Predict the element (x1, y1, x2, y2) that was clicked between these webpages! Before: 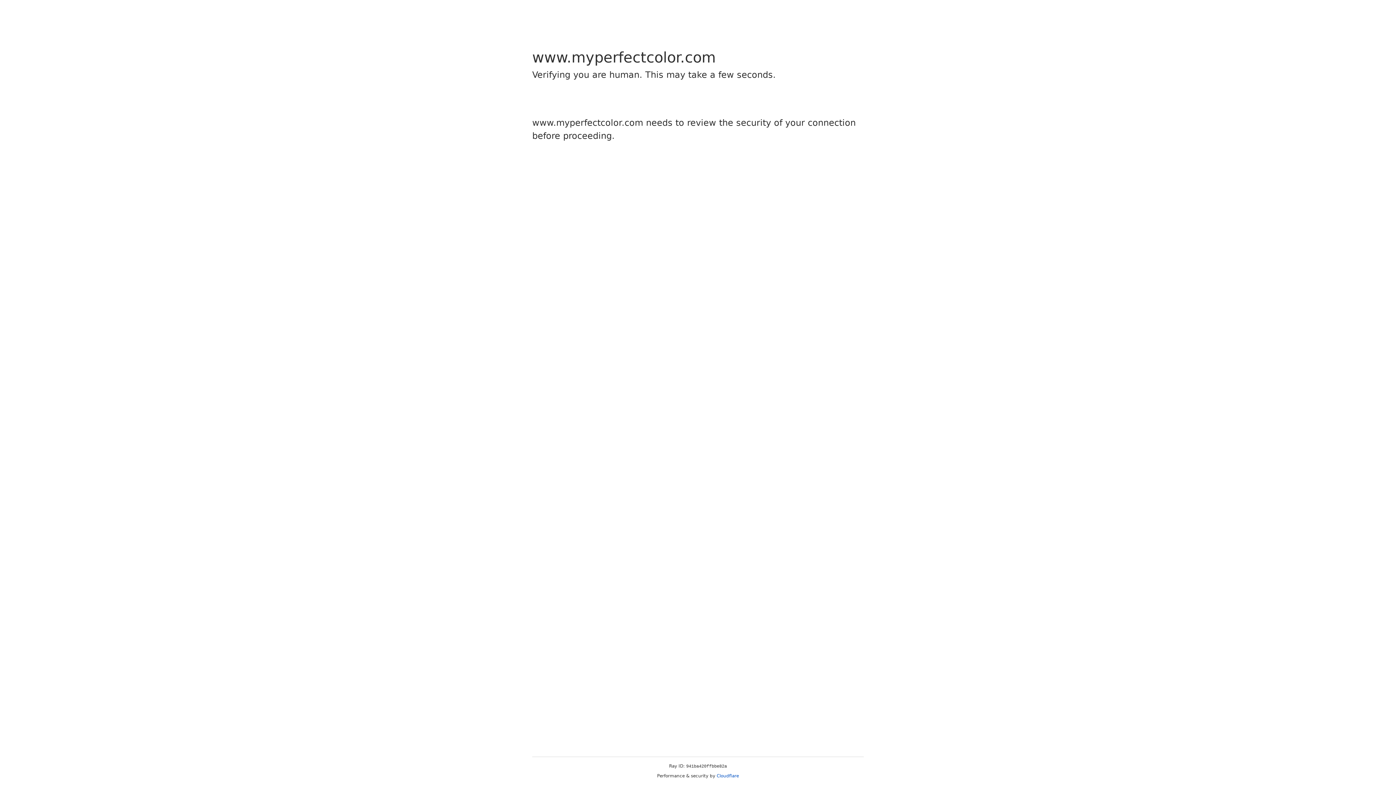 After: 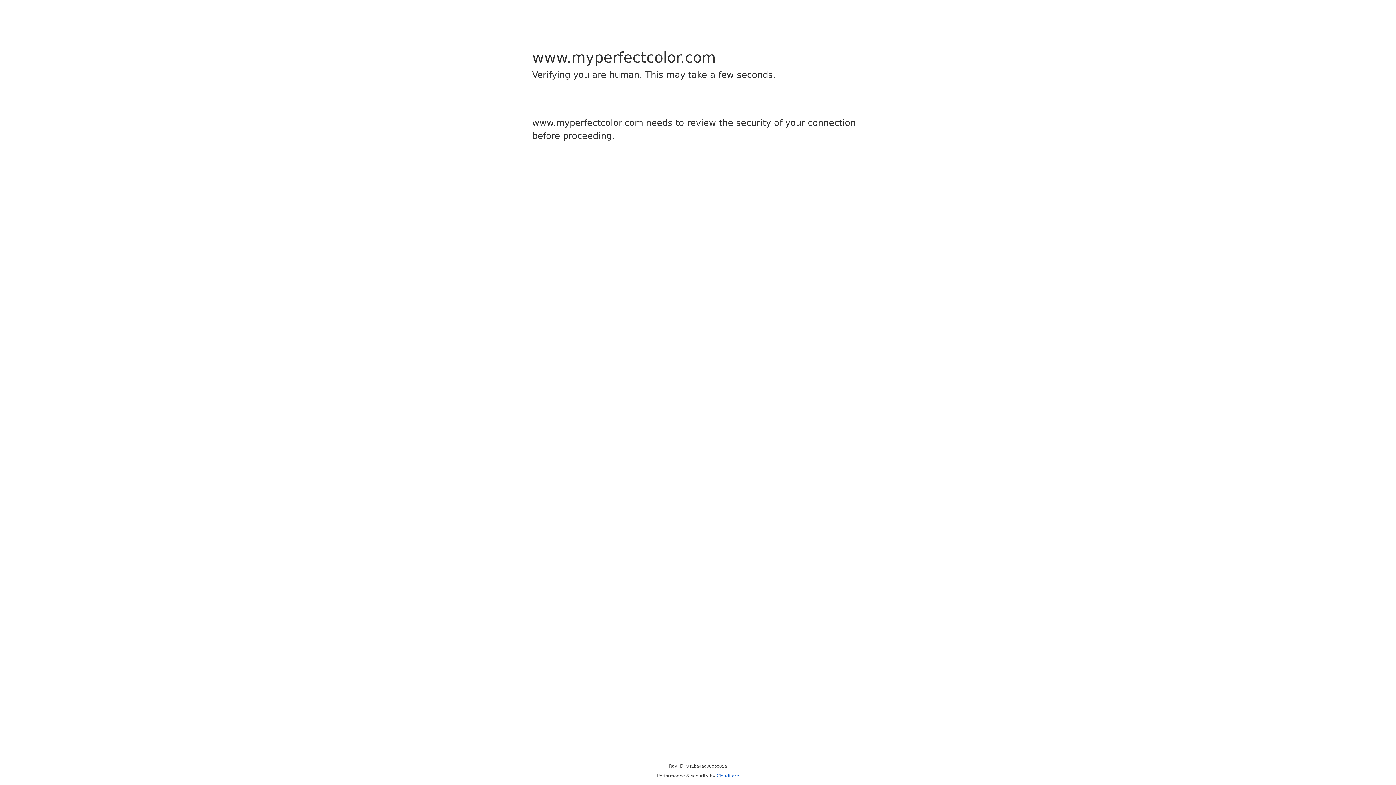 Action: label: Cloudflare bbox: (716, 773, 739, 778)